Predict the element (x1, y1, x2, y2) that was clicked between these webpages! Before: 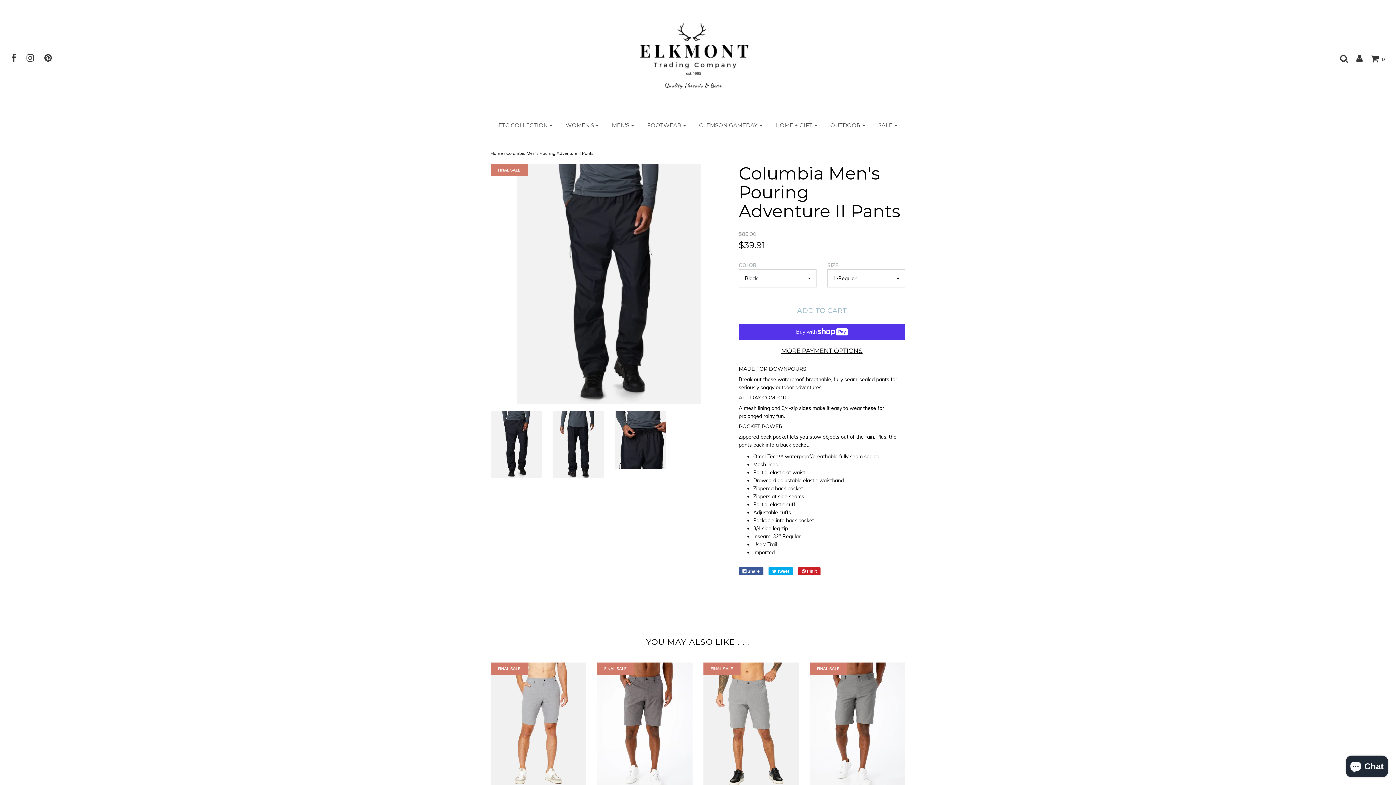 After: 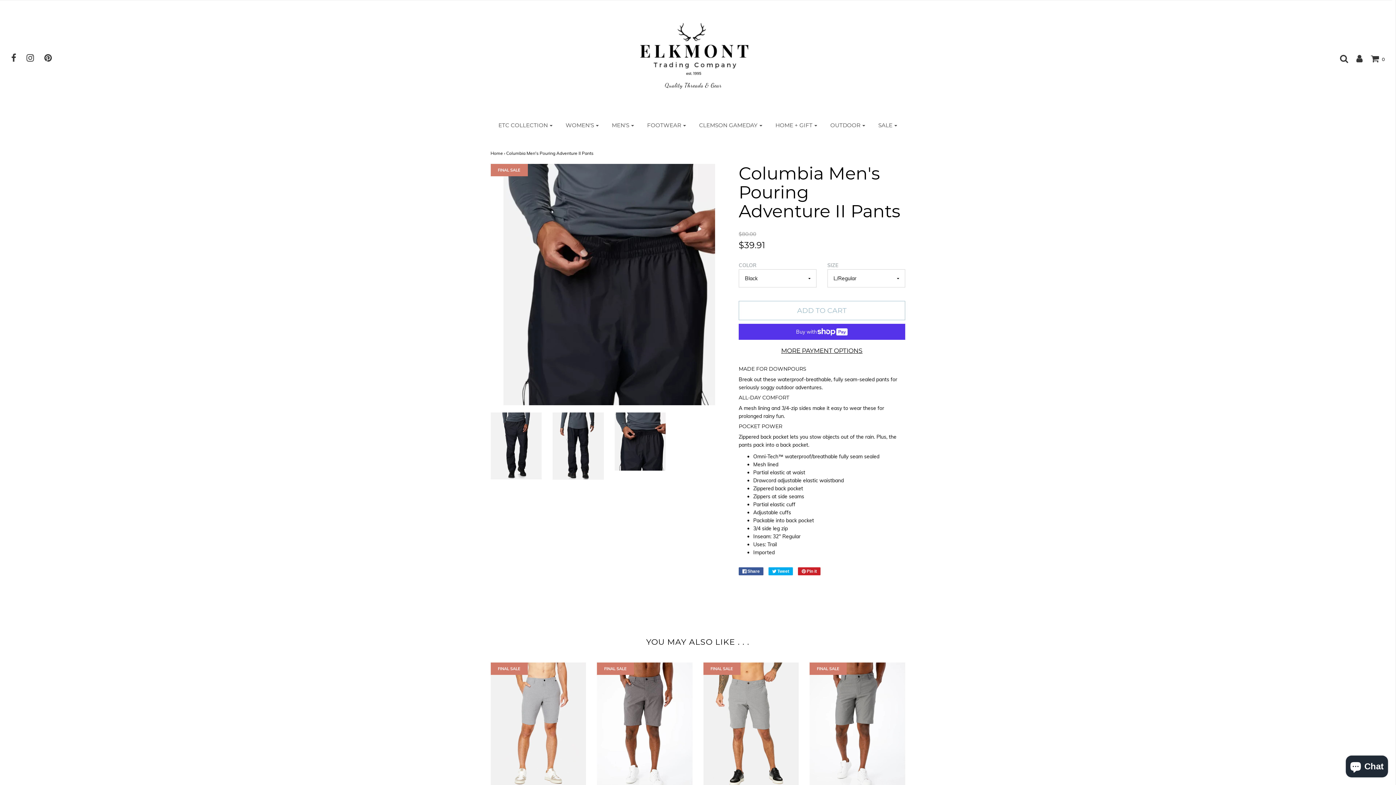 Action: bbox: (614, 411, 665, 469)